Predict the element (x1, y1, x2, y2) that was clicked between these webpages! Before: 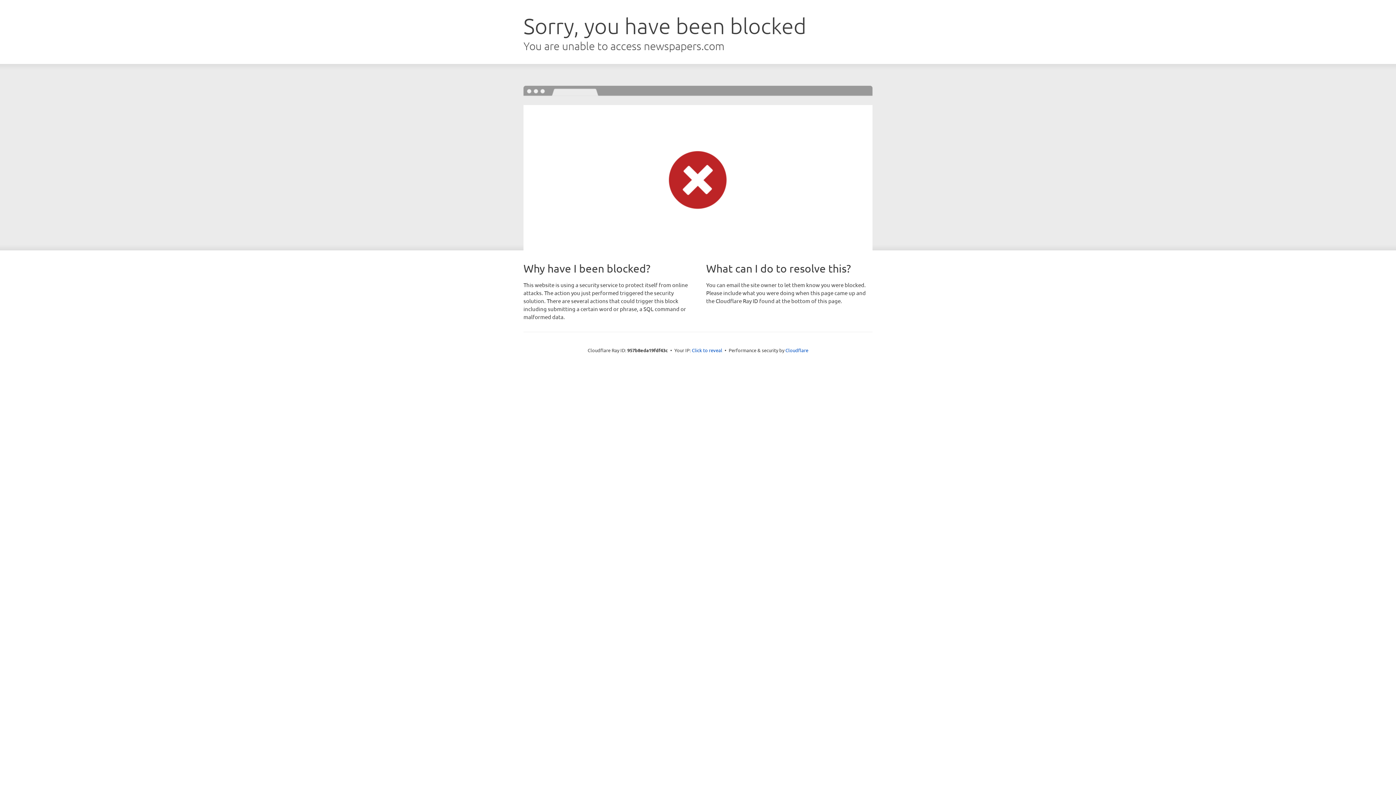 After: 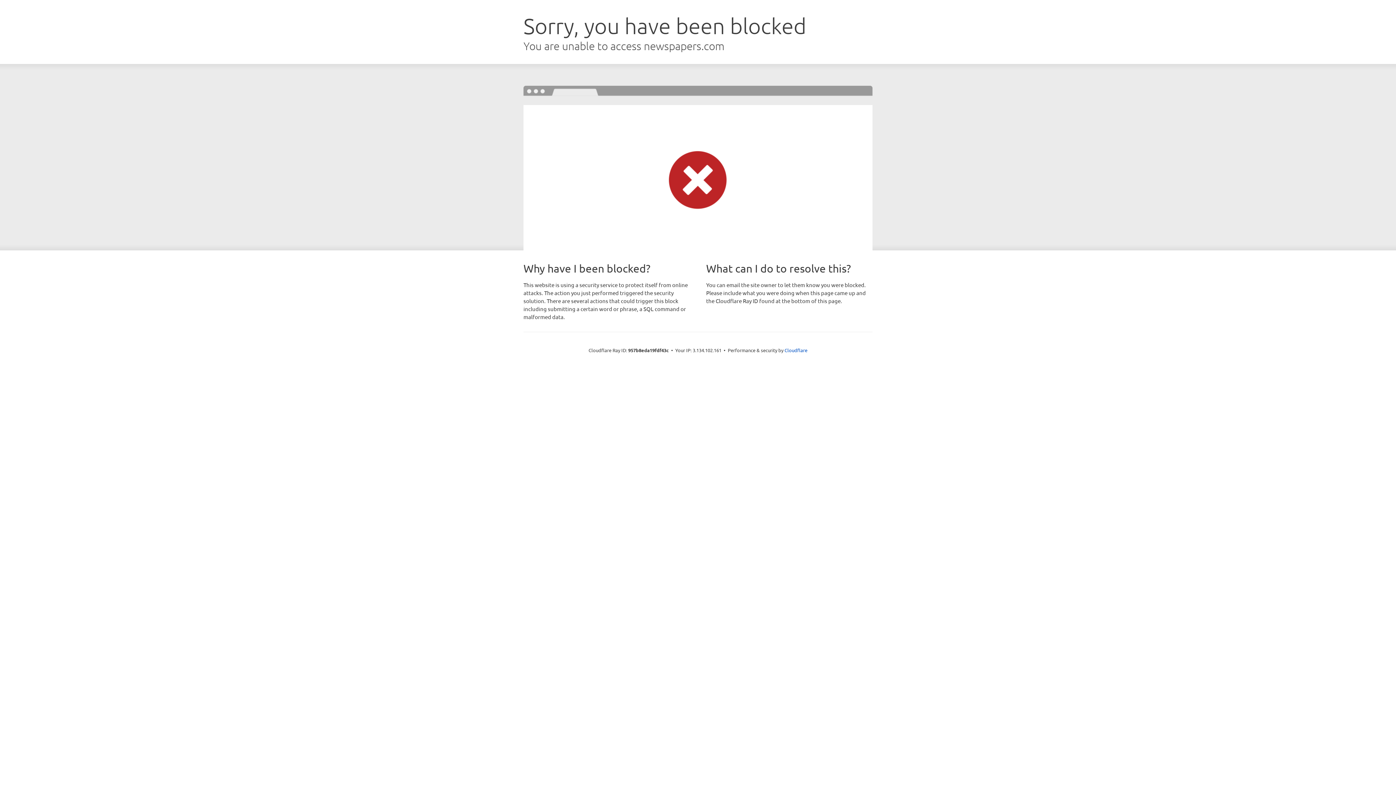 Action: bbox: (692, 346, 722, 353) label: Click to reveal